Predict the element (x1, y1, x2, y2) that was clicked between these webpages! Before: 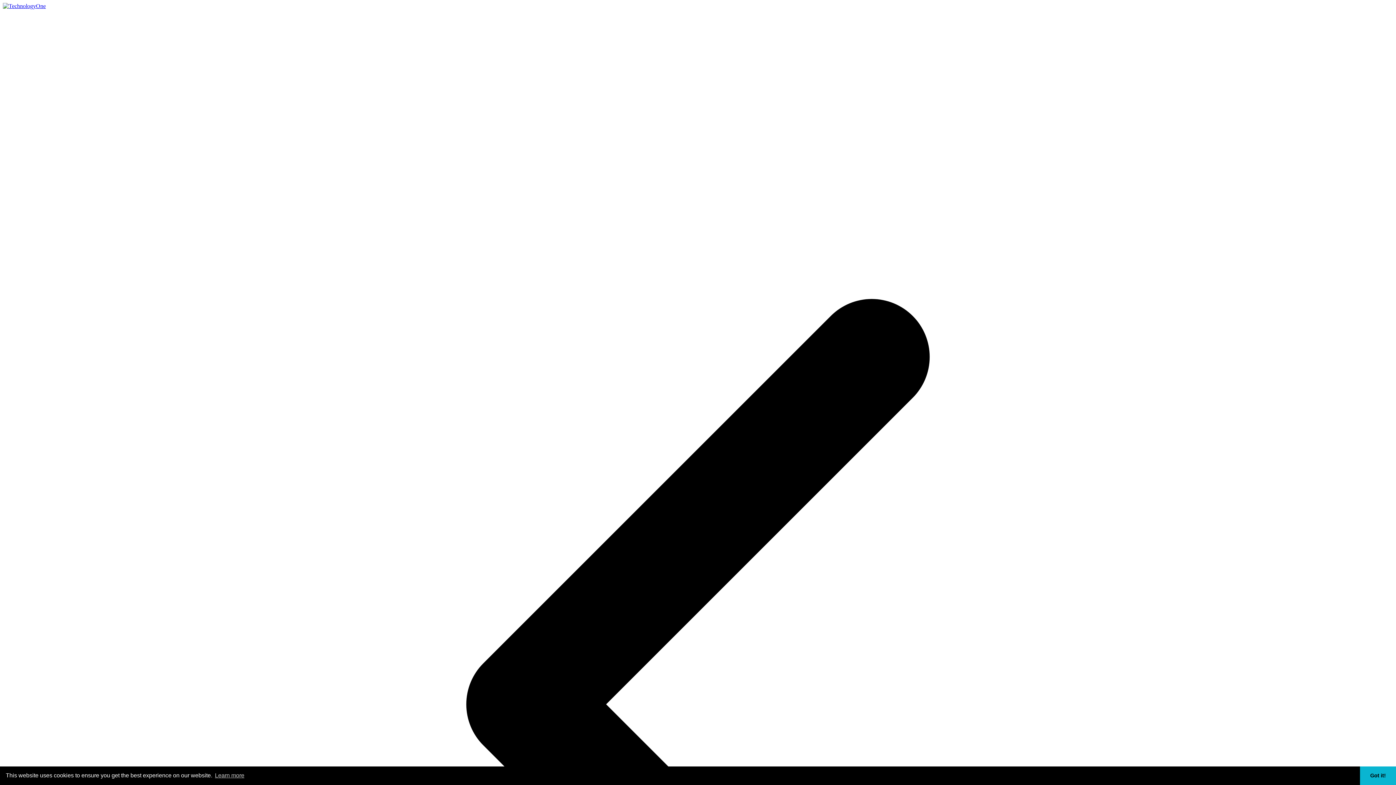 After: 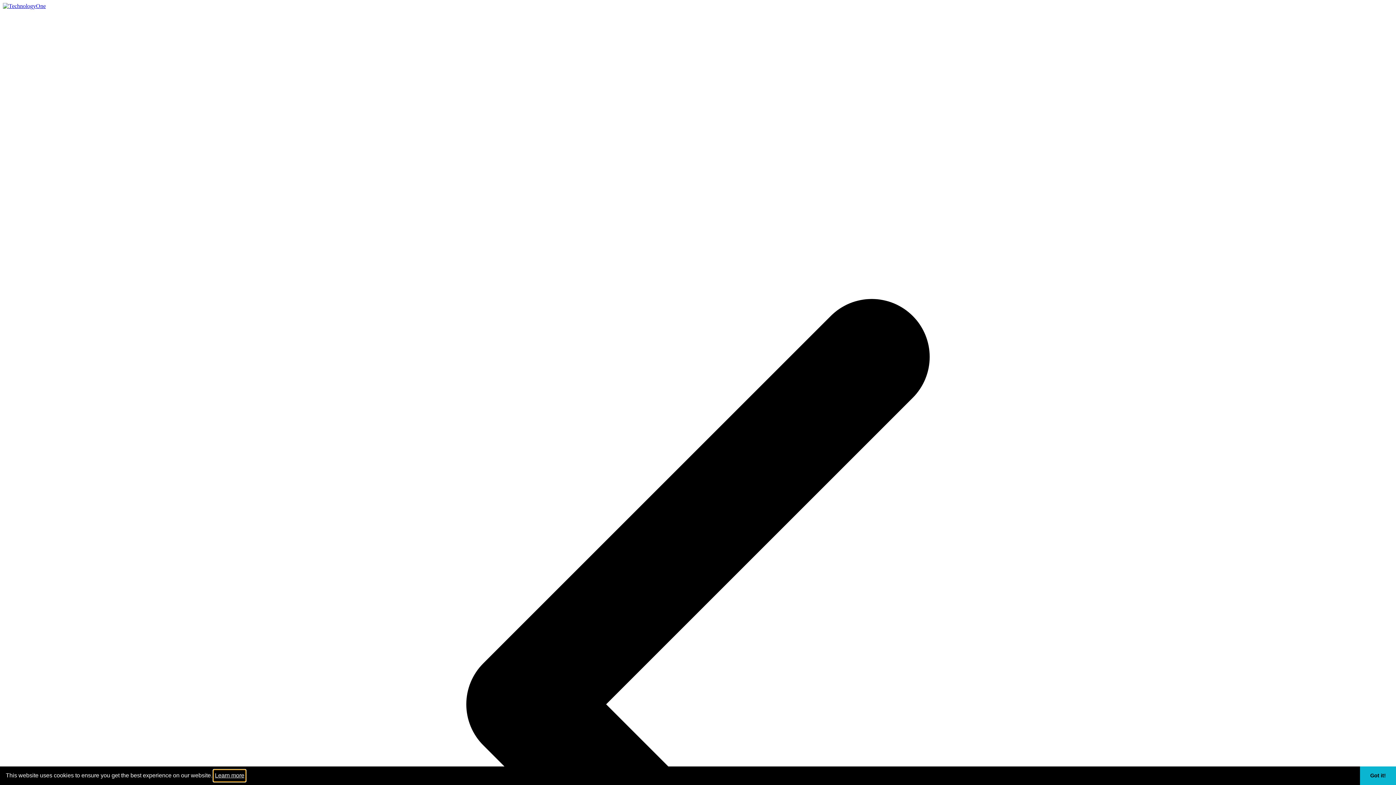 Action: label: learn more about cookies bbox: (213, 770, 245, 781)